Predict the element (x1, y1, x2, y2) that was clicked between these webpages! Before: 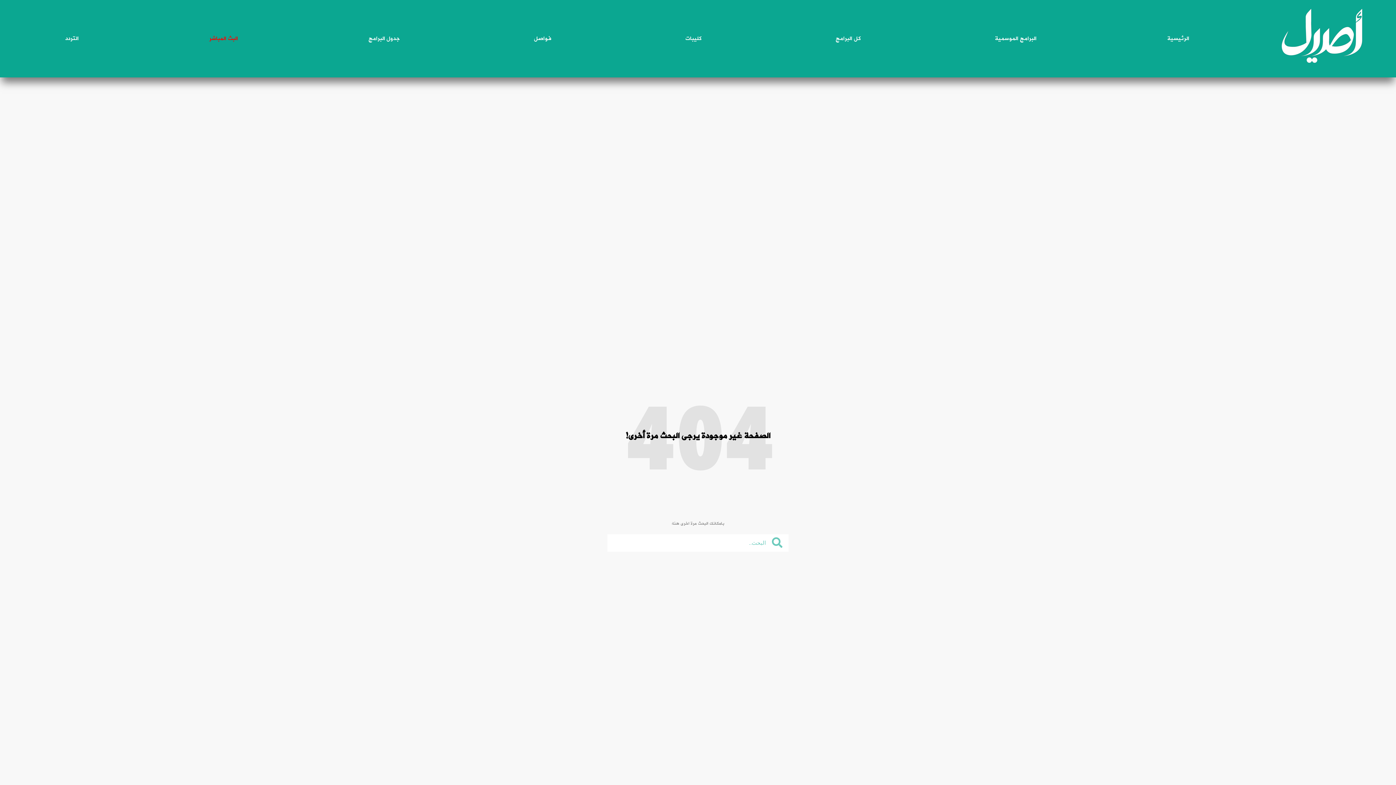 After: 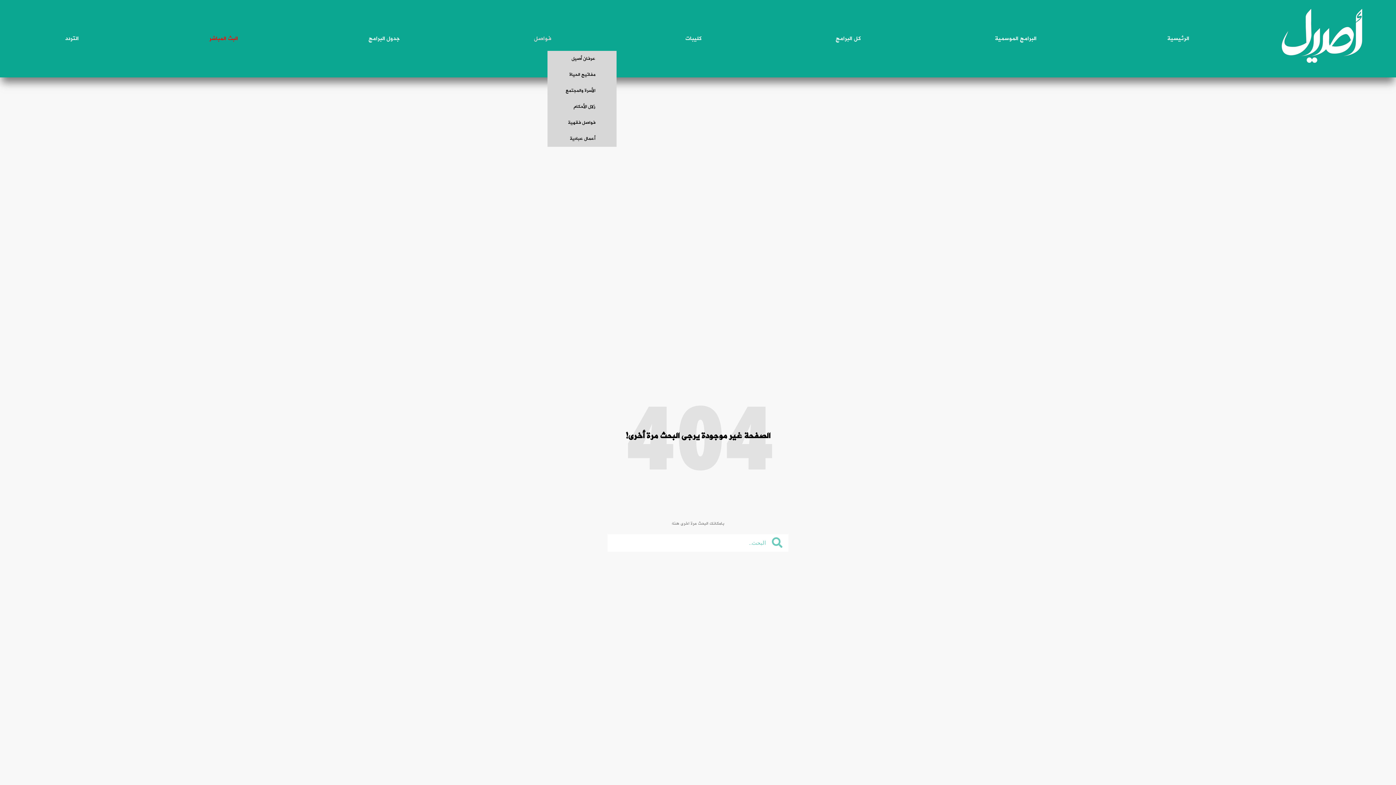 Action: label: فواصل bbox: (465, 26, 616, 50)